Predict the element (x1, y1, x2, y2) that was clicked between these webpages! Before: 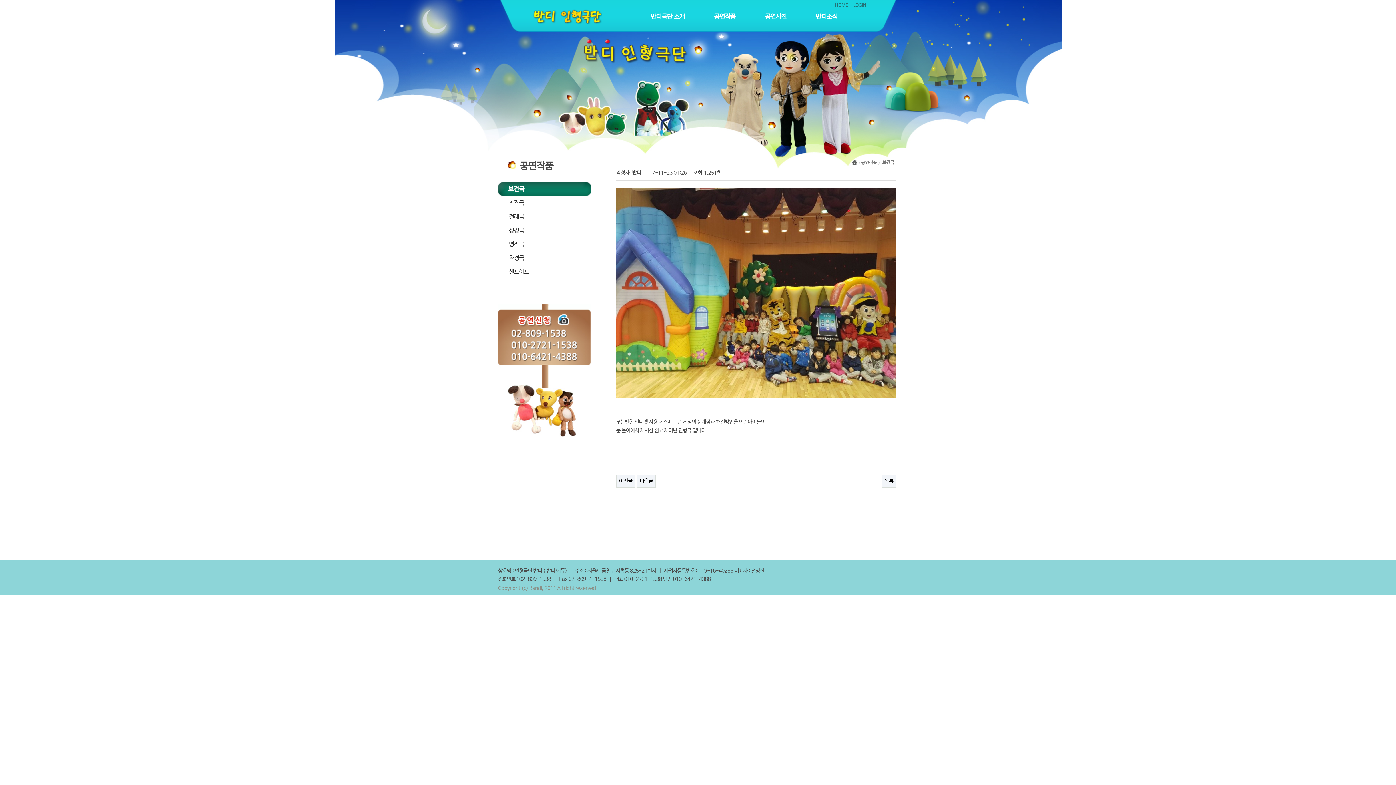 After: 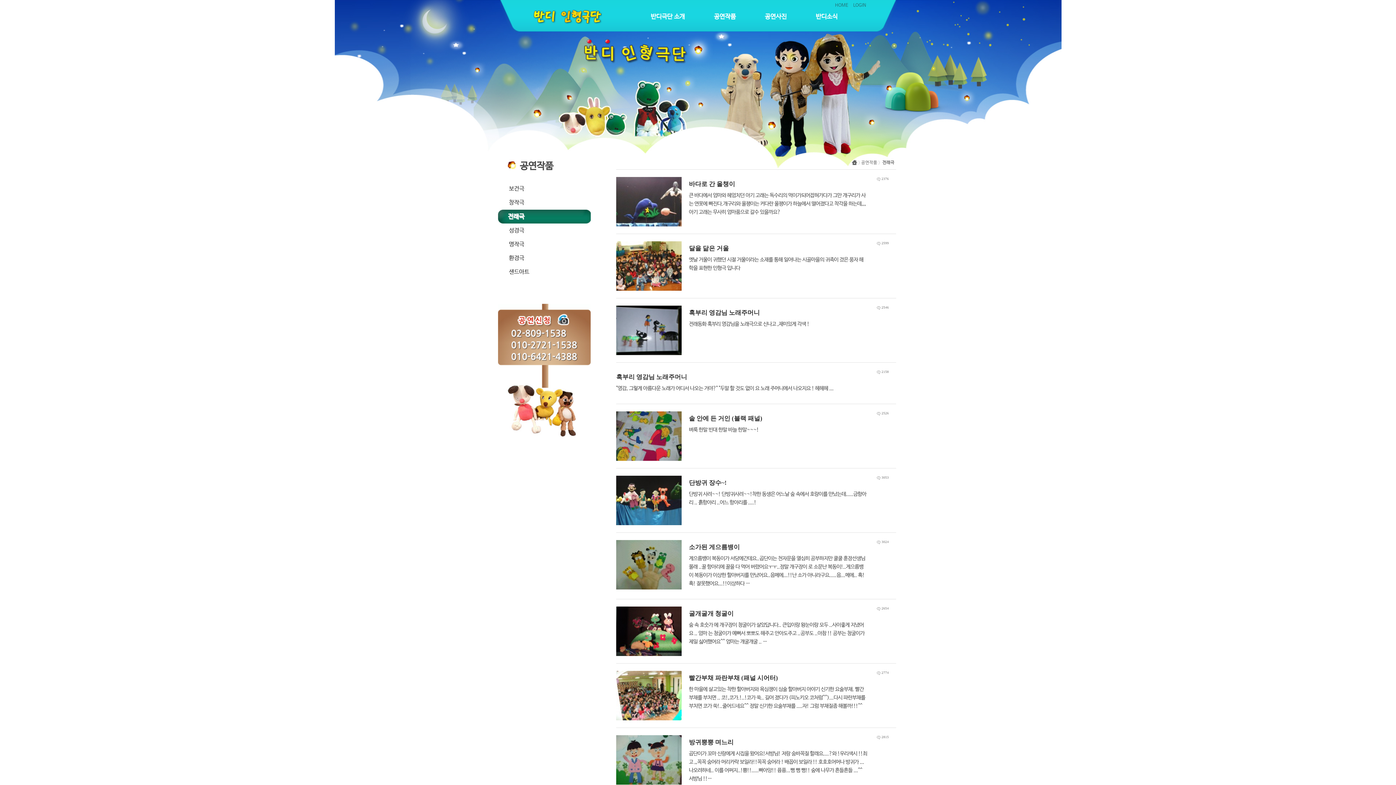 Action: label: 전래극 bbox: (498, 210, 590, 224)